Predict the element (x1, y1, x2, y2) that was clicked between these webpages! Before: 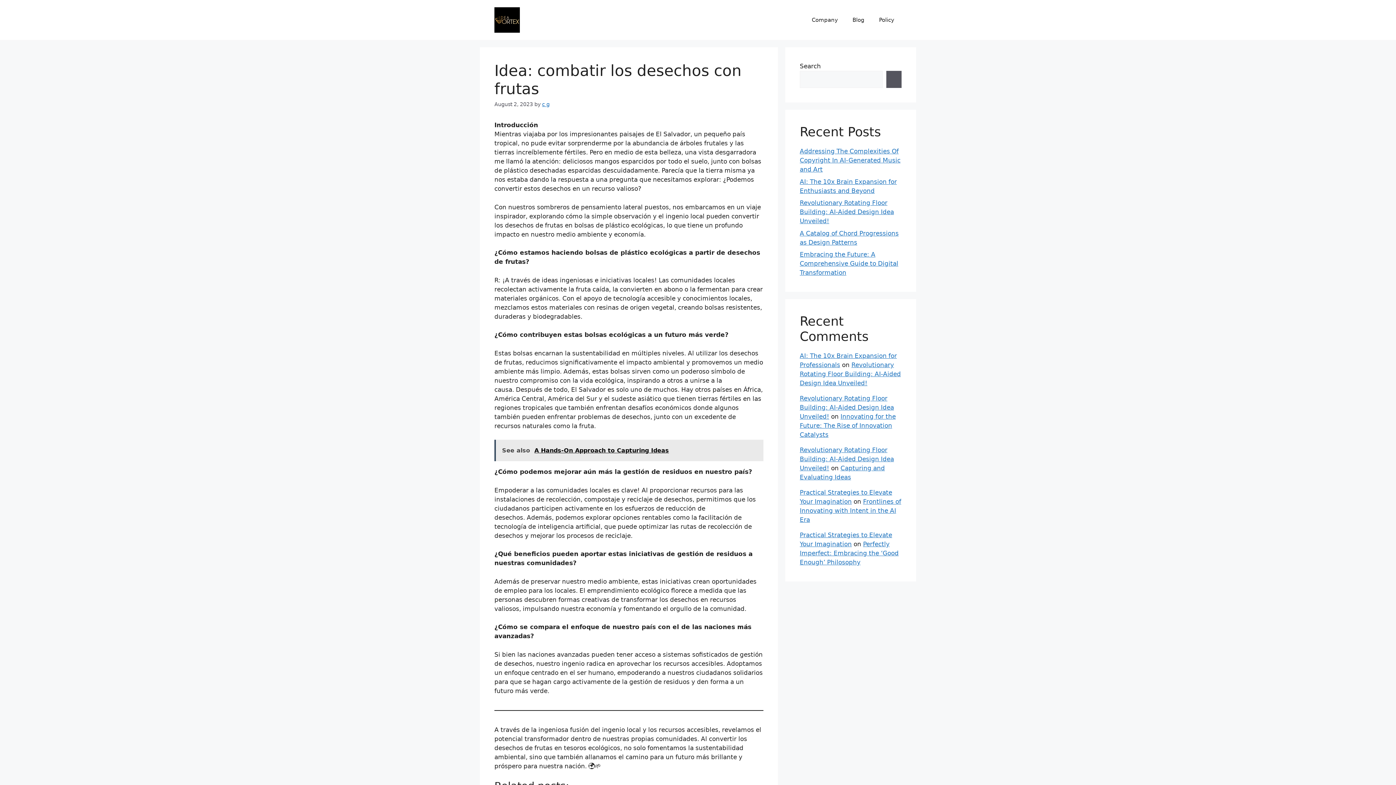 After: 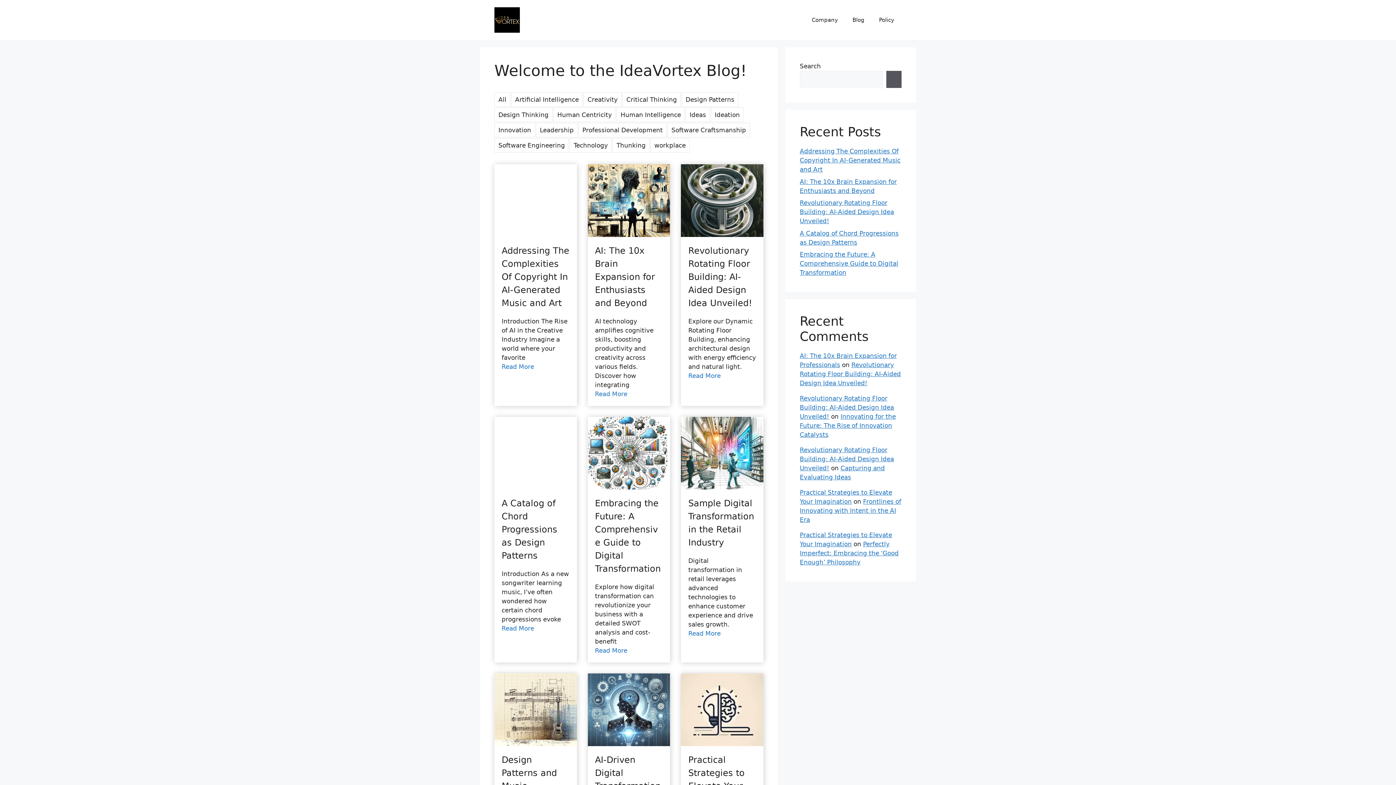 Action: bbox: (494, 15, 520, 23)